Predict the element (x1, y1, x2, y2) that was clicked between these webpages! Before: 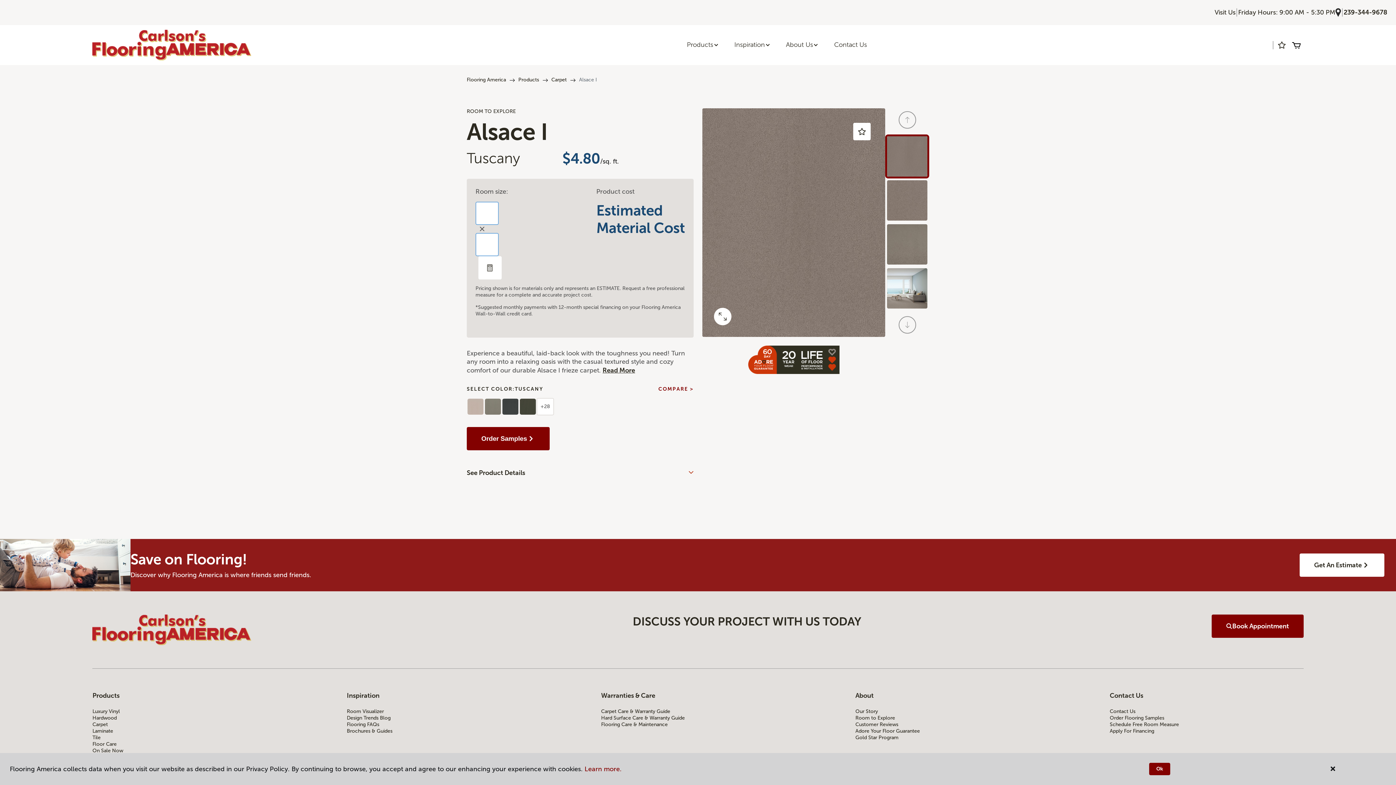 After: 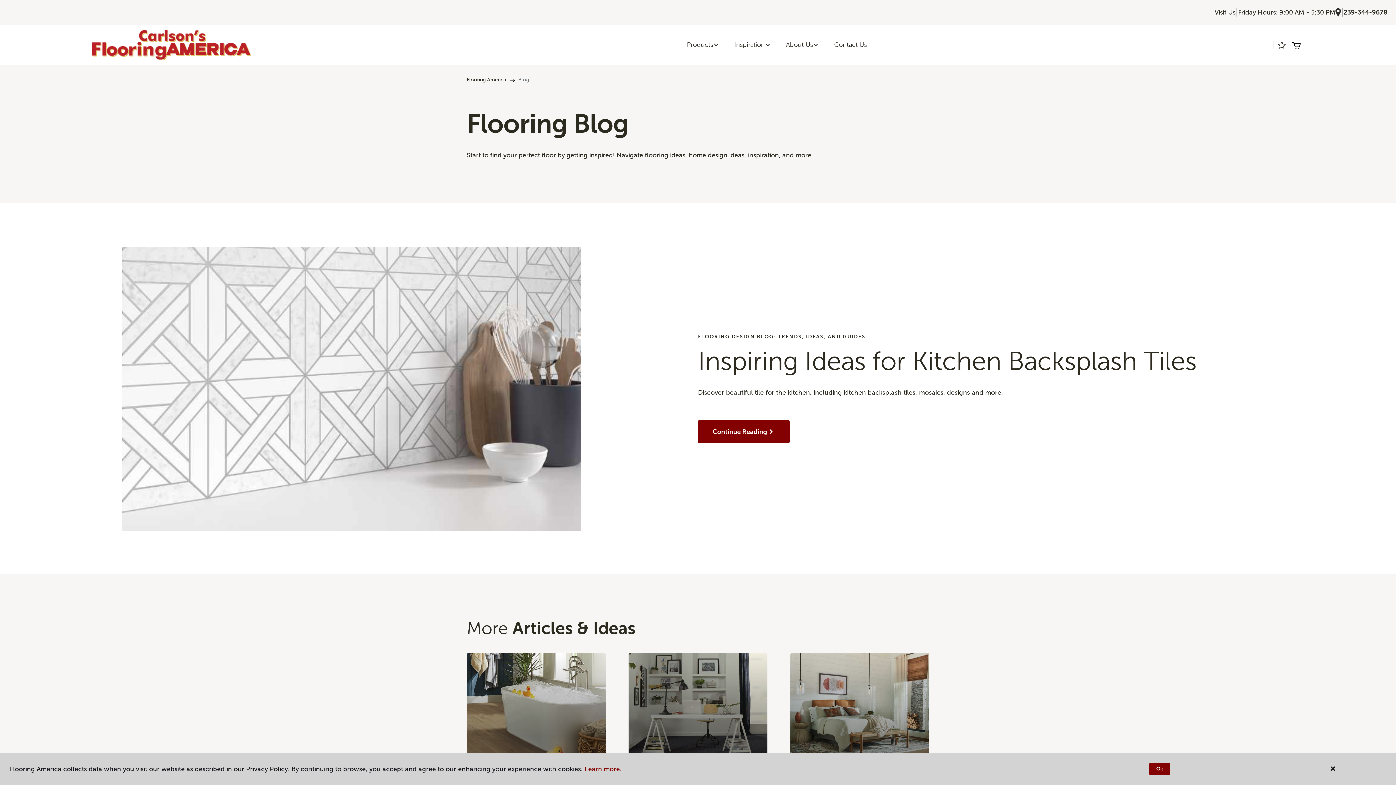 Action: label: Design Trends Blog bbox: (346, 715, 540, 721)